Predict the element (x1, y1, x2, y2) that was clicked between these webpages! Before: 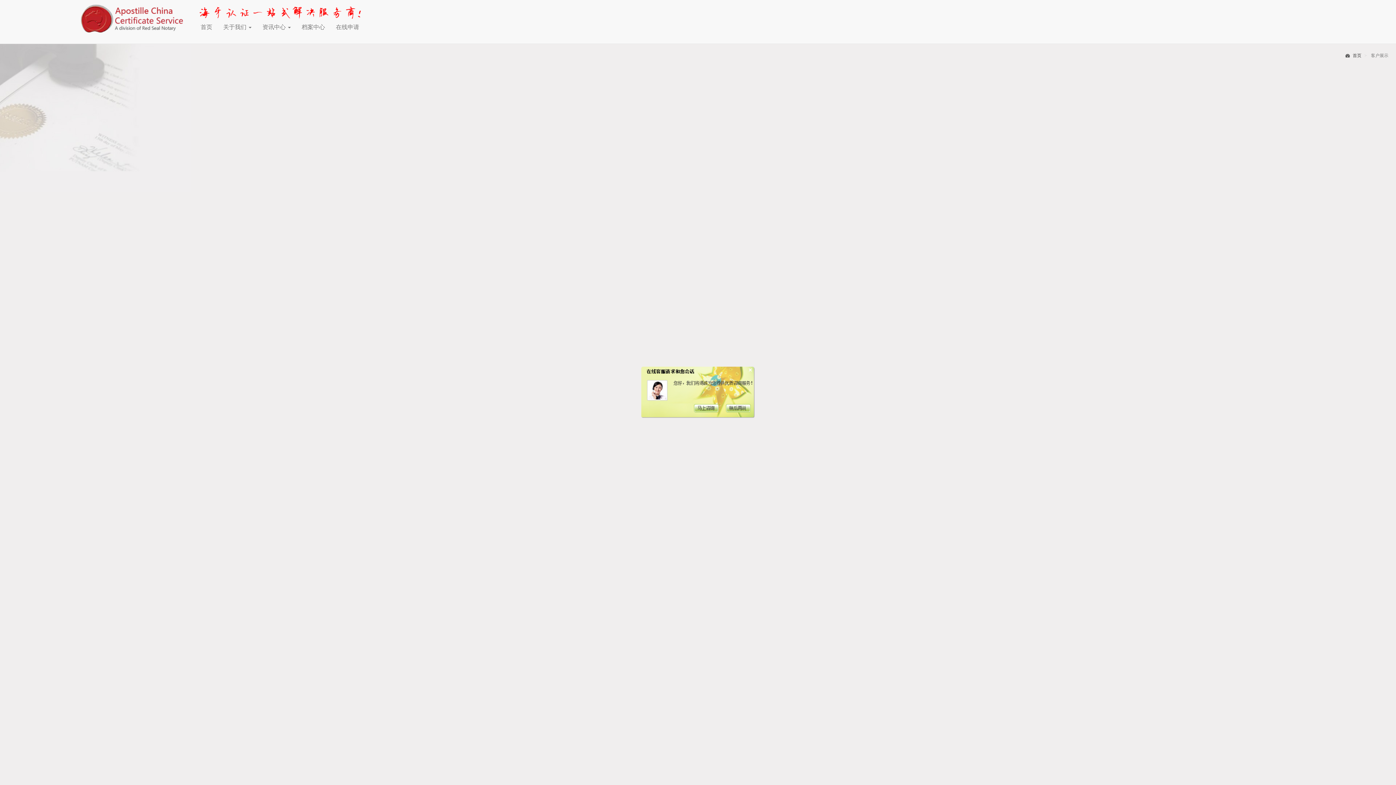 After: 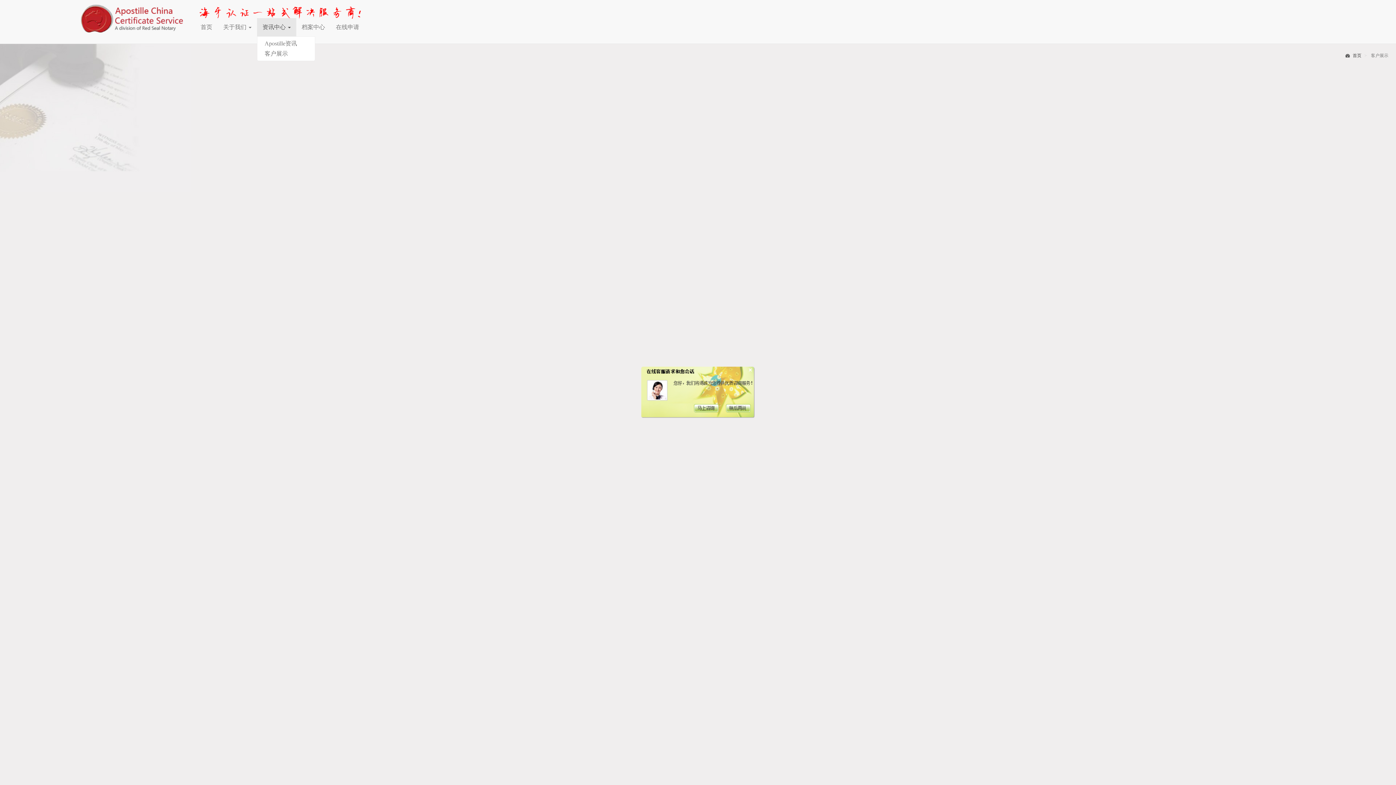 Action: label: 资讯中心  bbox: (257, 18, 296, 36)